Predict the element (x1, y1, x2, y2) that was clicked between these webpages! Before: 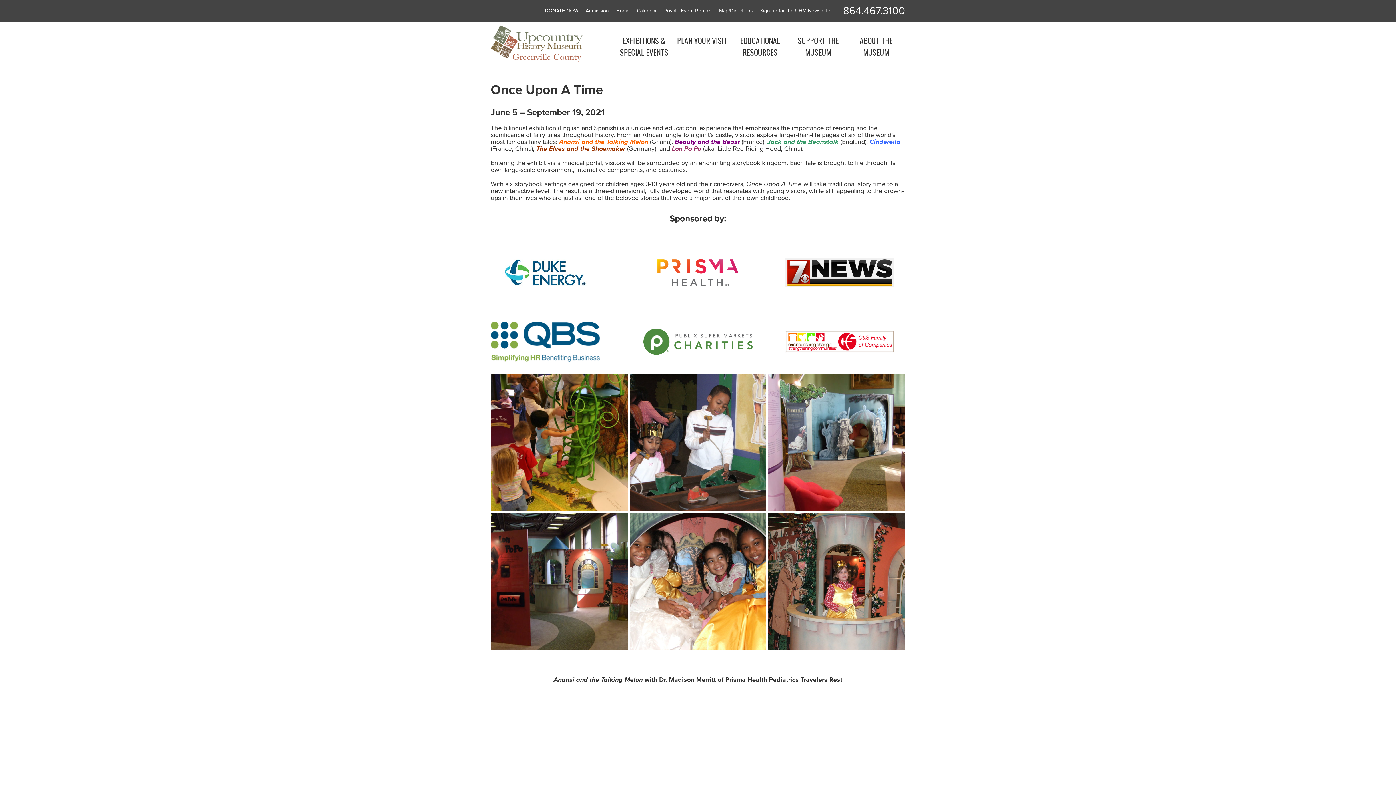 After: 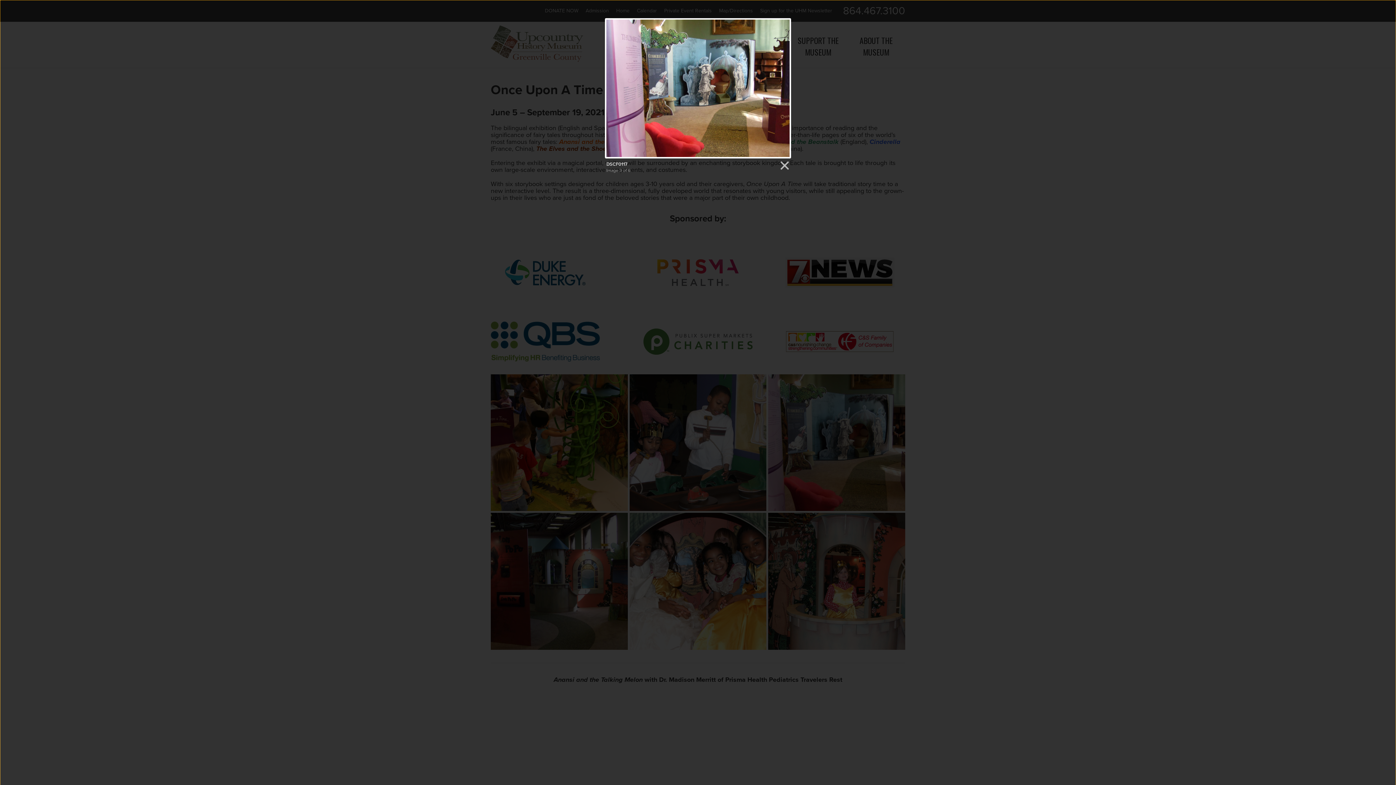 Action: bbox: (768, 374, 905, 511)